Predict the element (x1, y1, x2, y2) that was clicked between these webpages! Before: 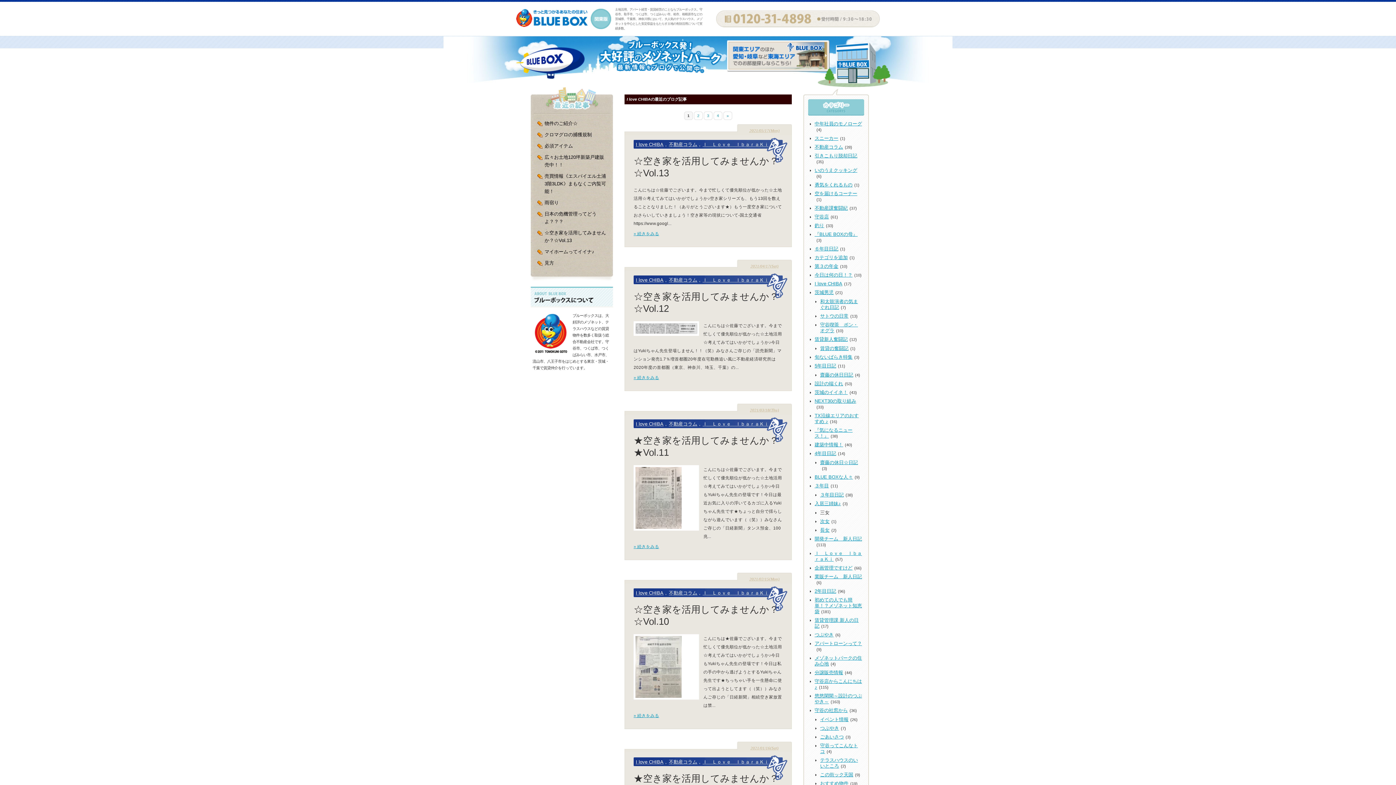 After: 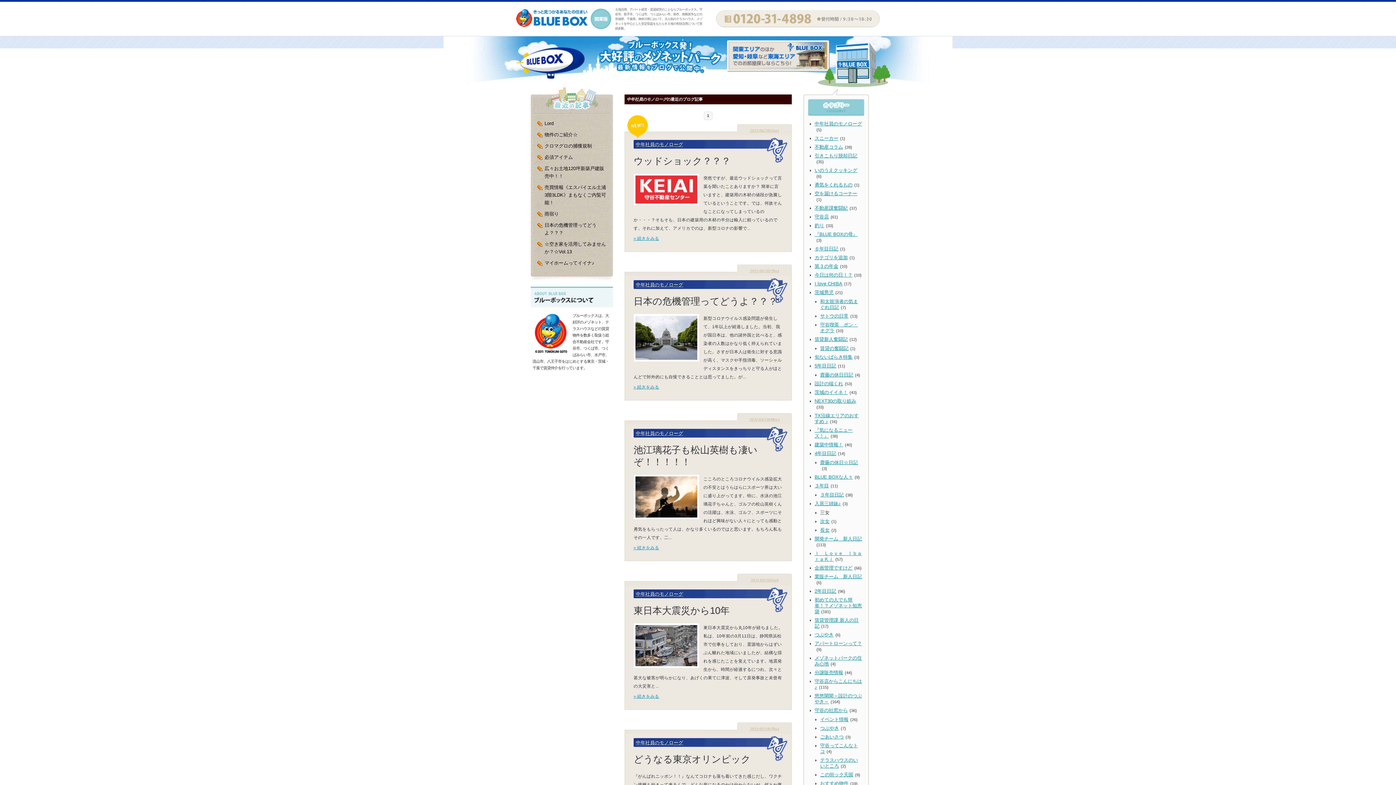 Action: bbox: (814, 121, 862, 126) label: 中年社員のモノローグ